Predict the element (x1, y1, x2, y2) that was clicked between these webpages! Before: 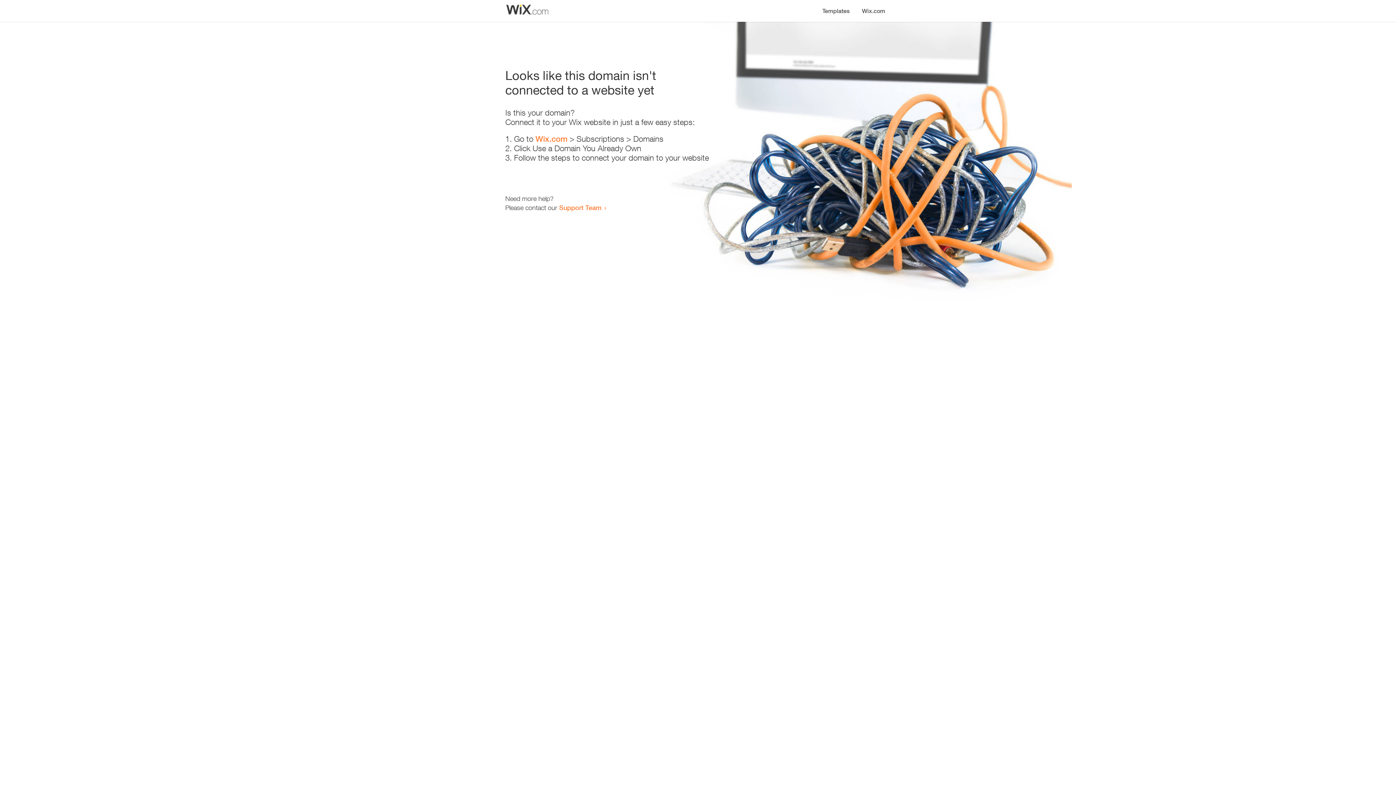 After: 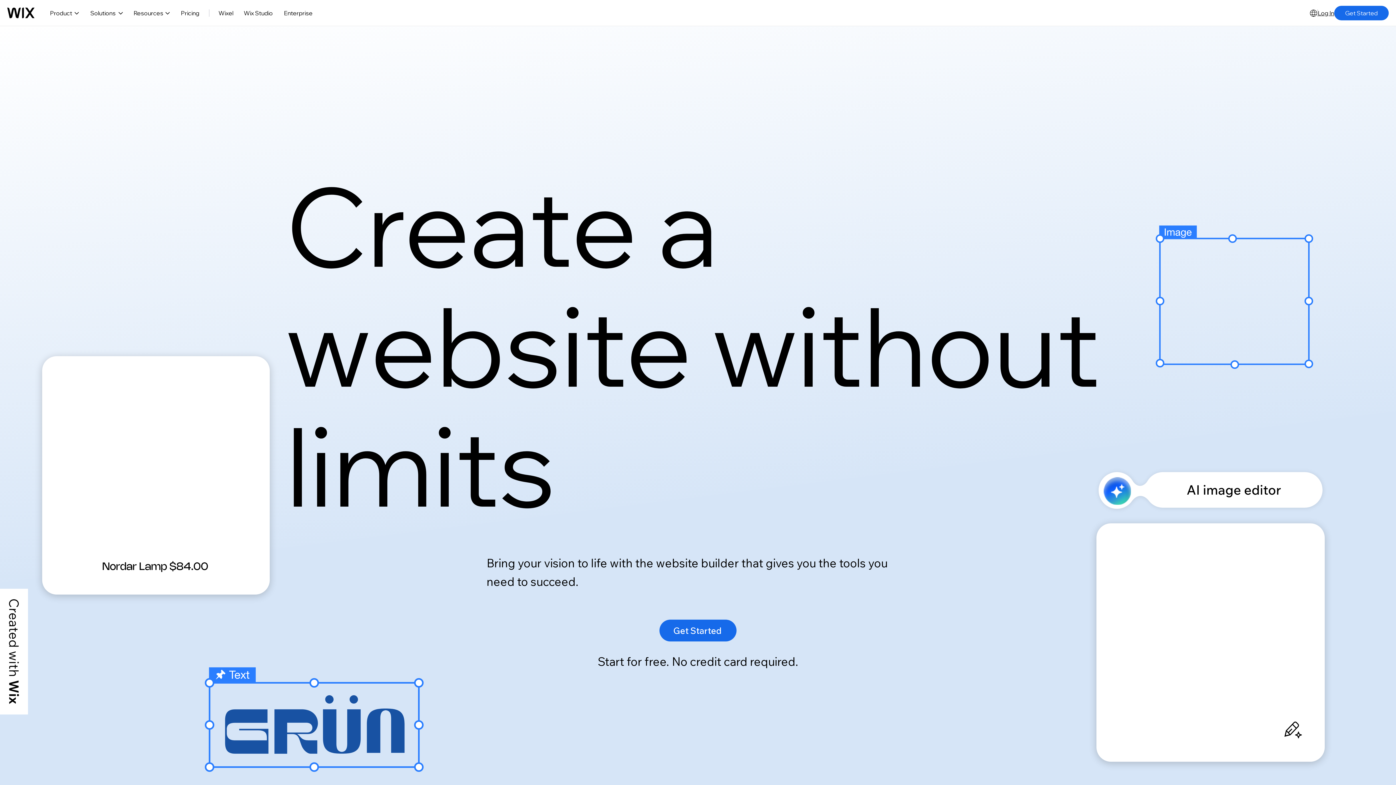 Action: label: Wix.com bbox: (856, 0, 890, 14)